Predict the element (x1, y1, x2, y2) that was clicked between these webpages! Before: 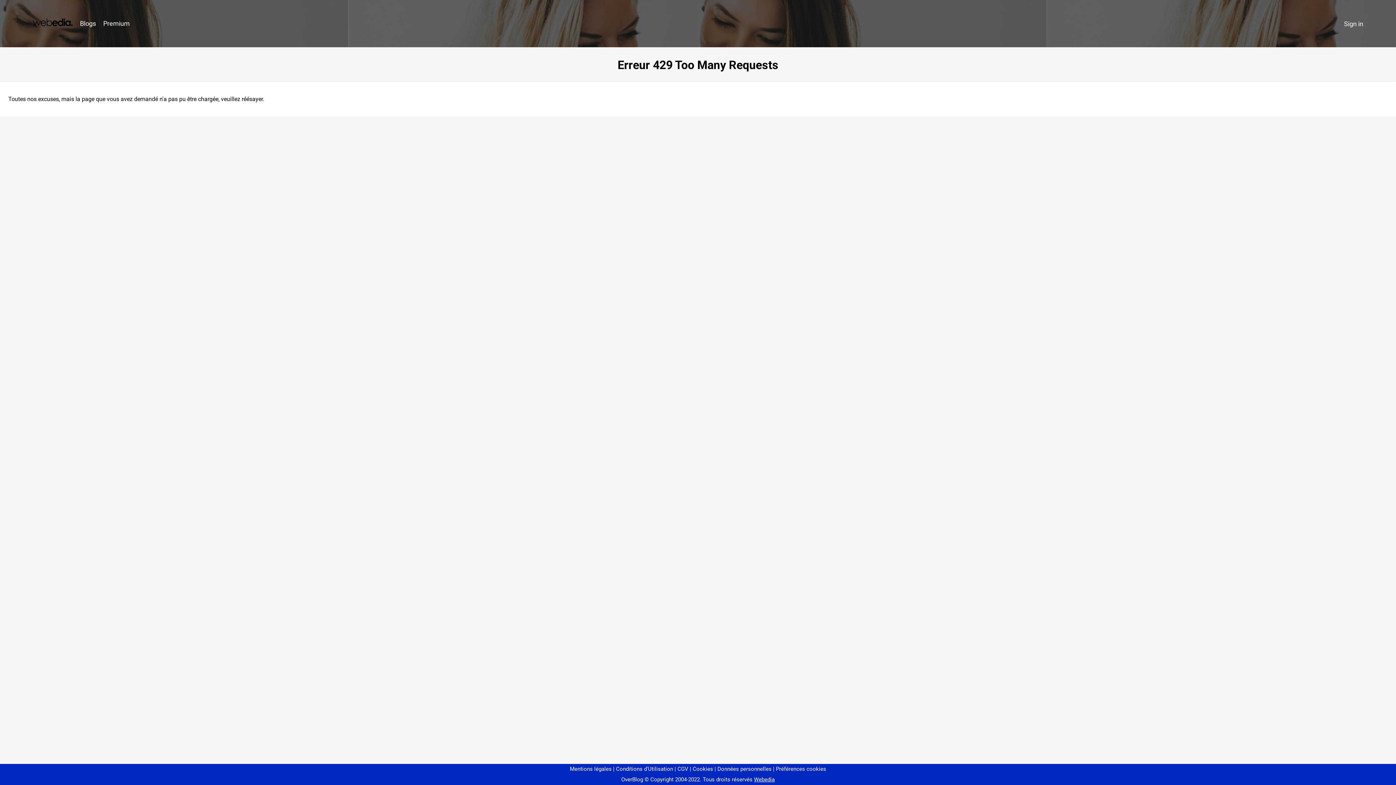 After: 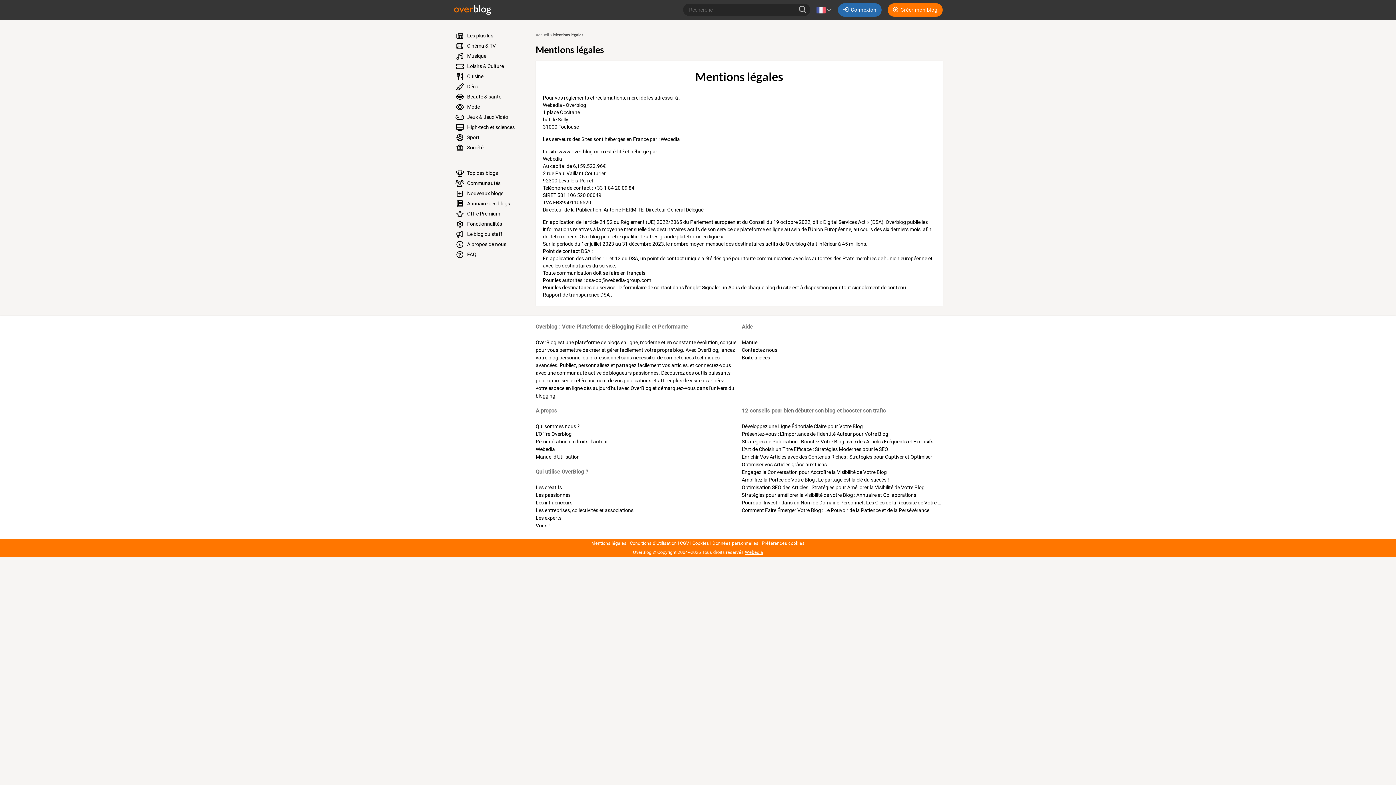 Action: bbox: (570, 766, 611, 772) label: Mentions légales